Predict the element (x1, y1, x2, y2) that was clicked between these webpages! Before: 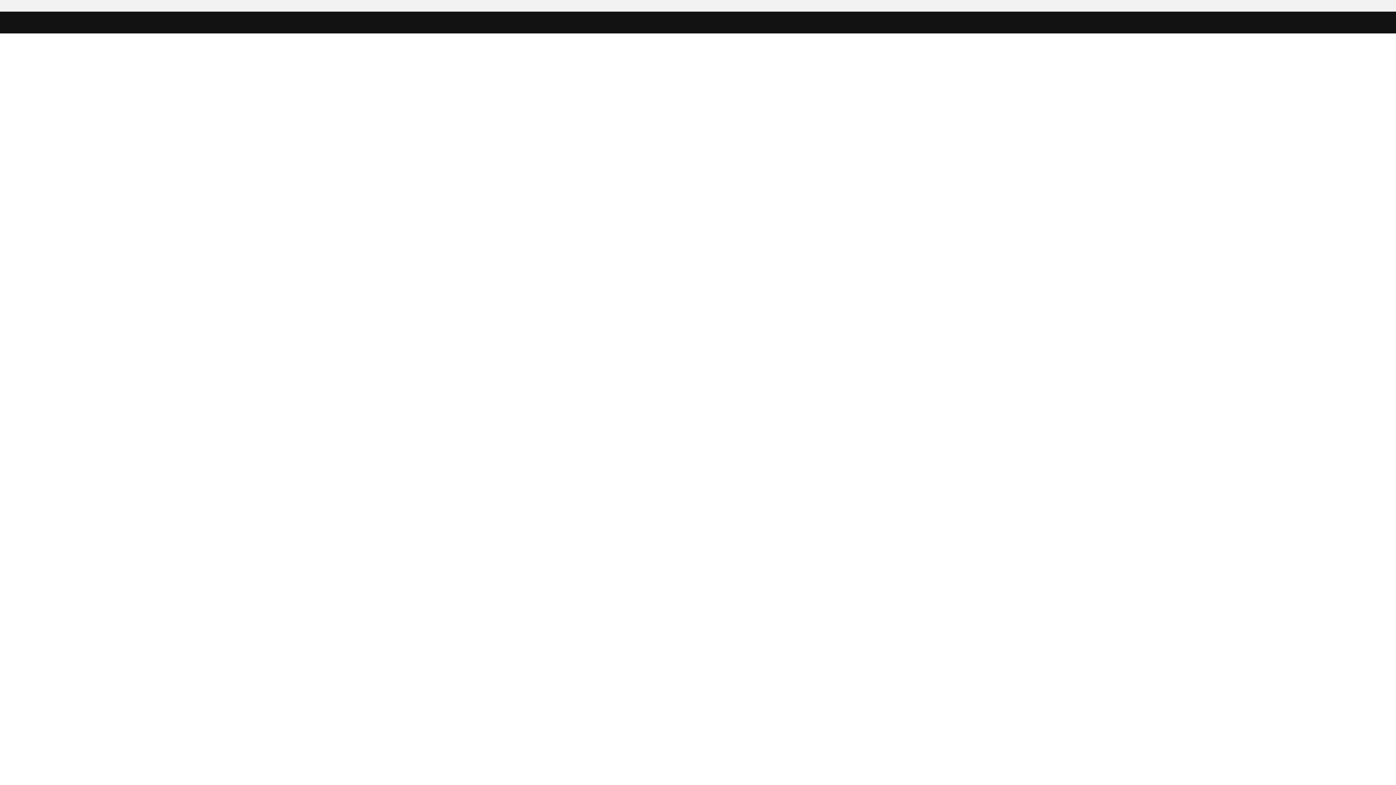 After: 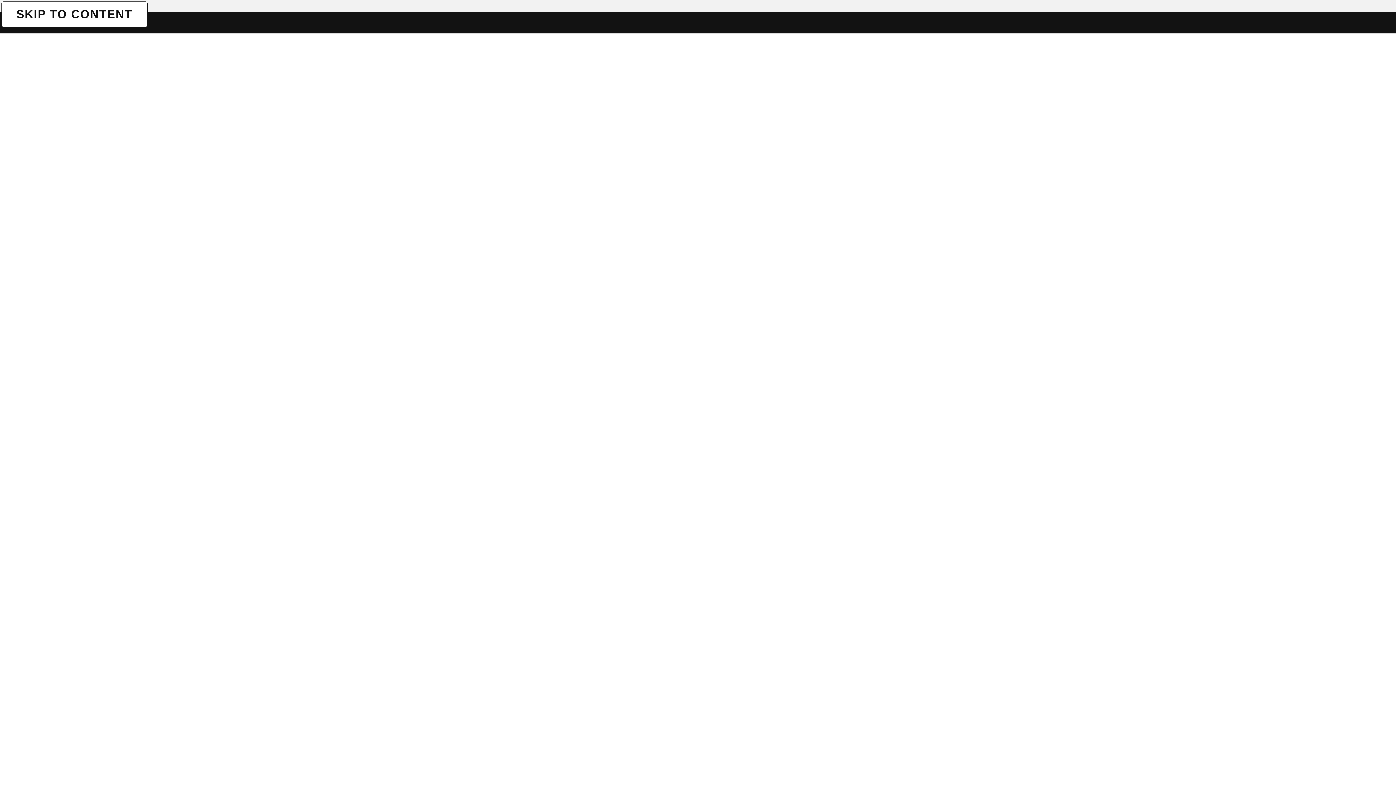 Action: bbox: (1, 1, 1, 1) label: SKIP TO CONTENT